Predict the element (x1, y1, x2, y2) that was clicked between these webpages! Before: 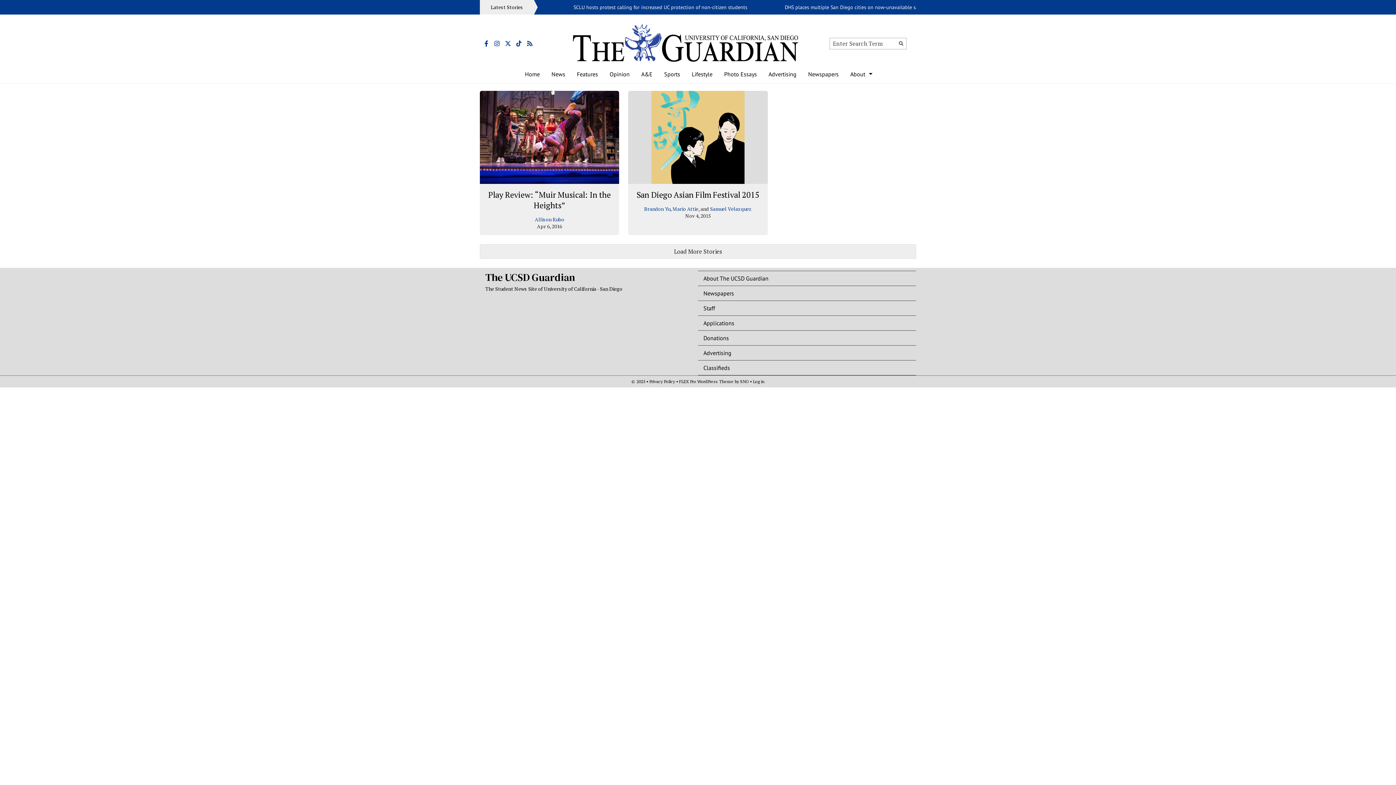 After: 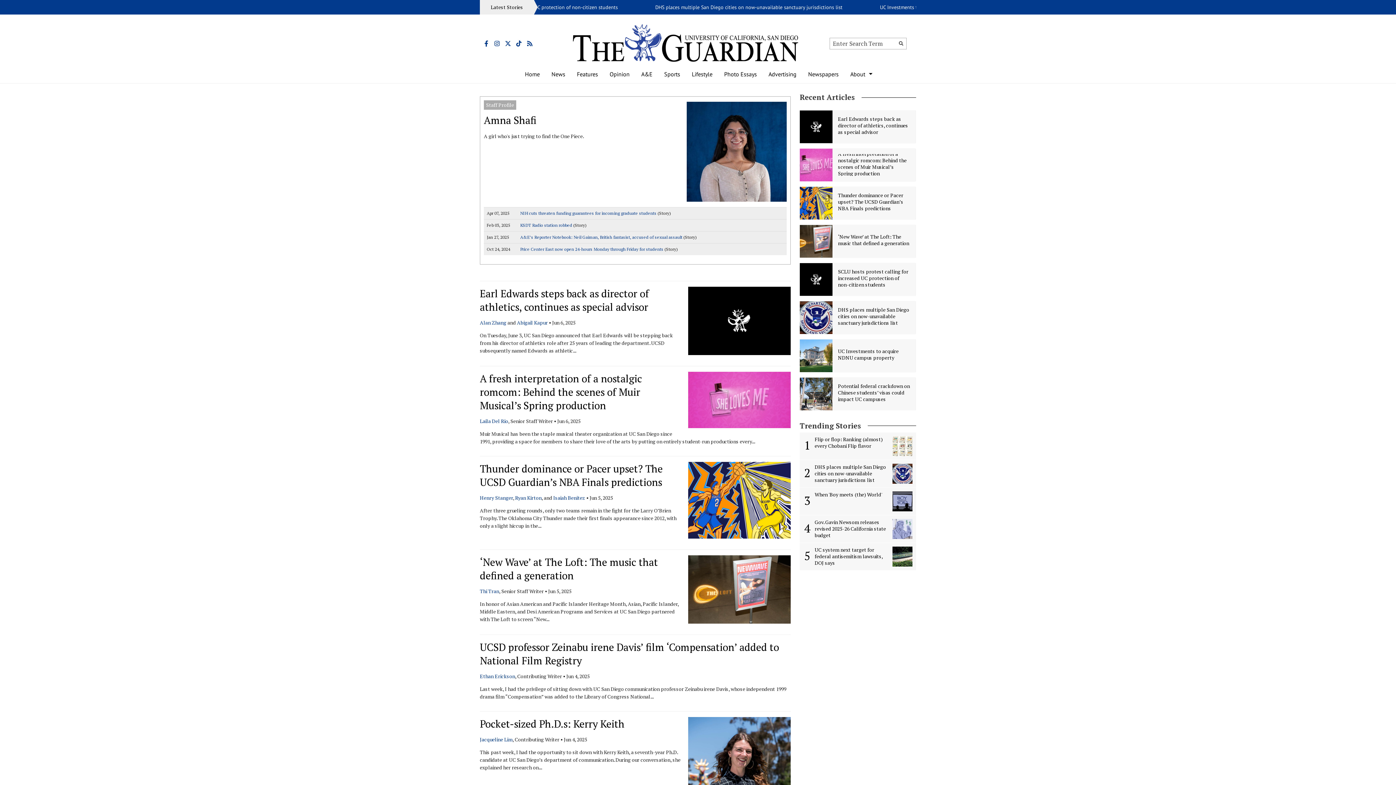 Action: bbox: (895, 38, 906, 48) label: Submit Search